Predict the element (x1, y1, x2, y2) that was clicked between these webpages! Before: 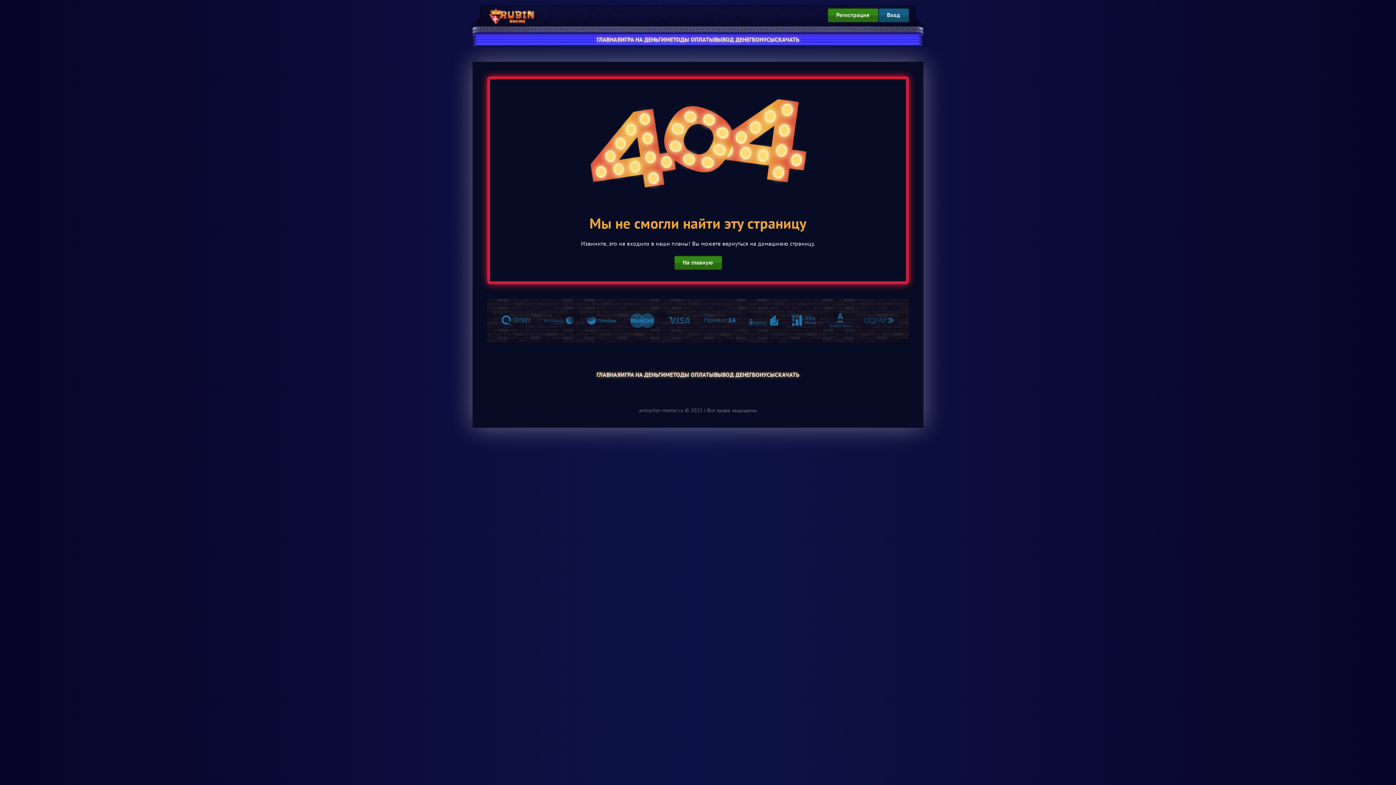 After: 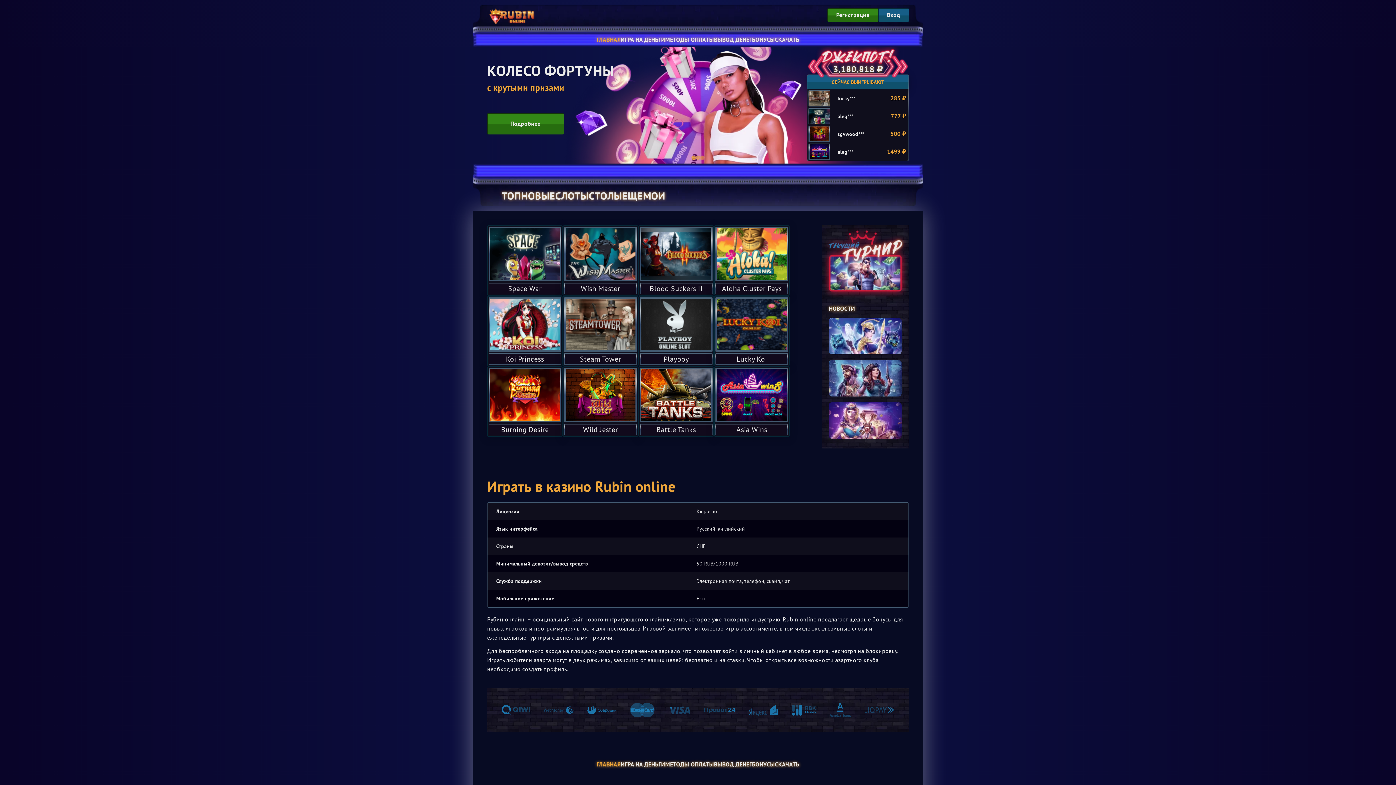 Action: bbox: (596, 36, 620, 43) label: ГЛАВНАЯ